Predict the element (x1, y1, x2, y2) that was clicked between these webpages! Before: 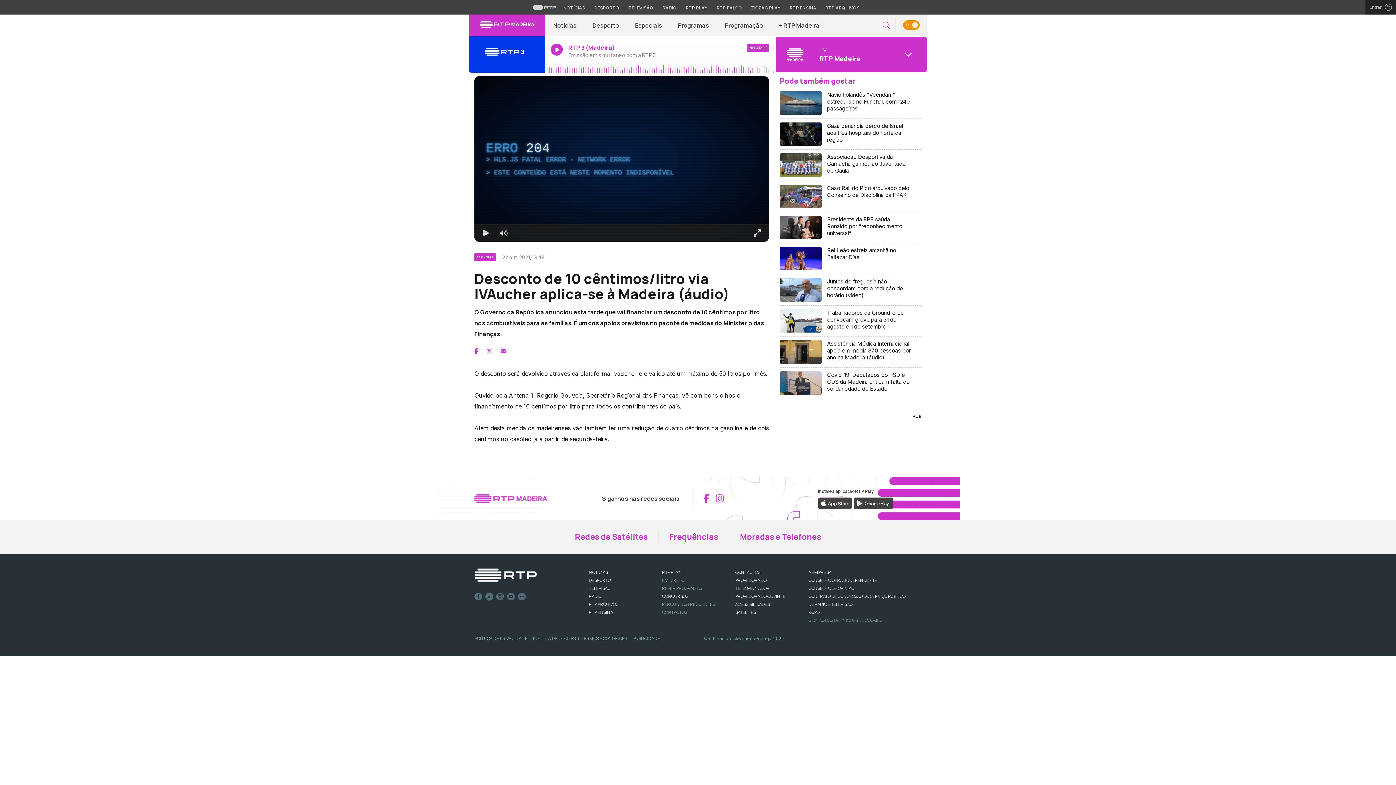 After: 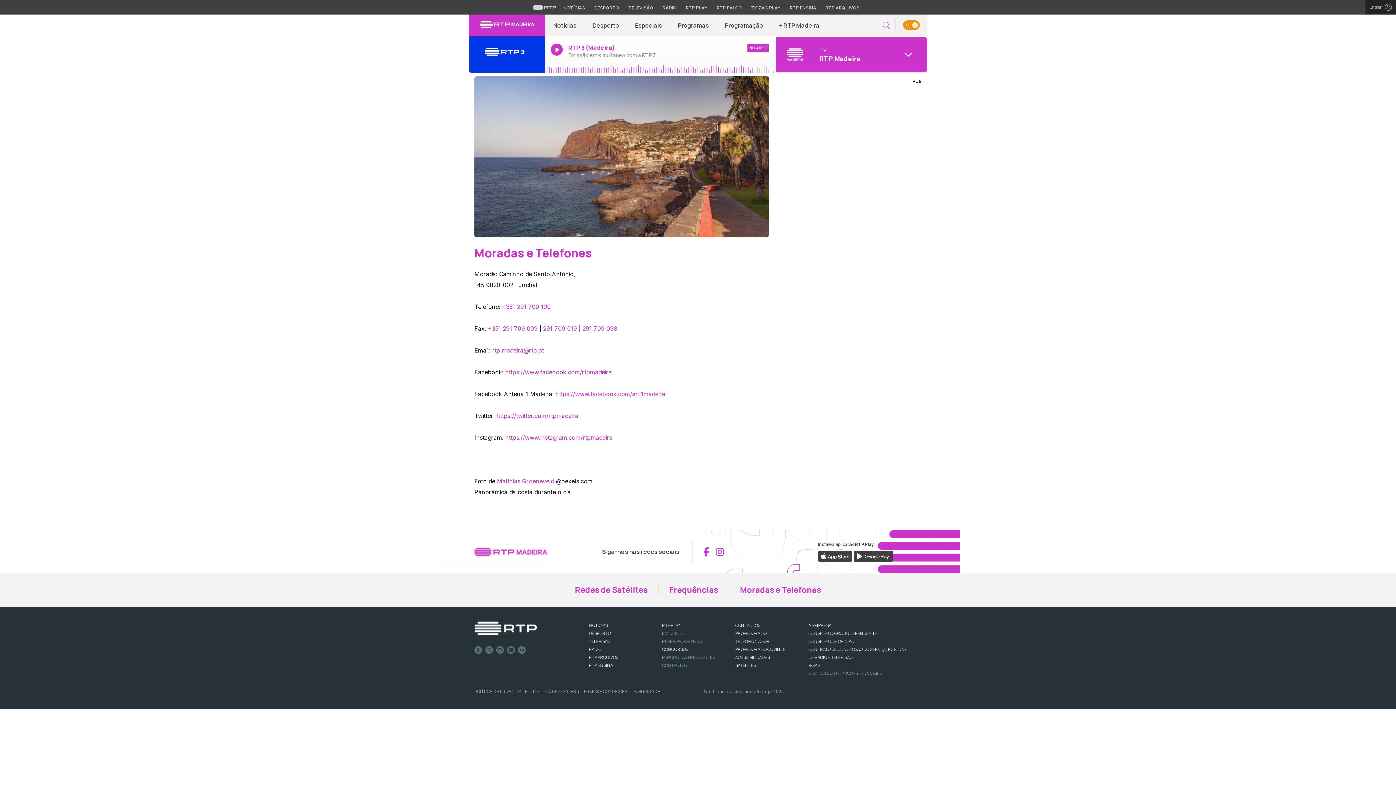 Action: bbox: (740, 531, 821, 543) label: Moradas e Telefones